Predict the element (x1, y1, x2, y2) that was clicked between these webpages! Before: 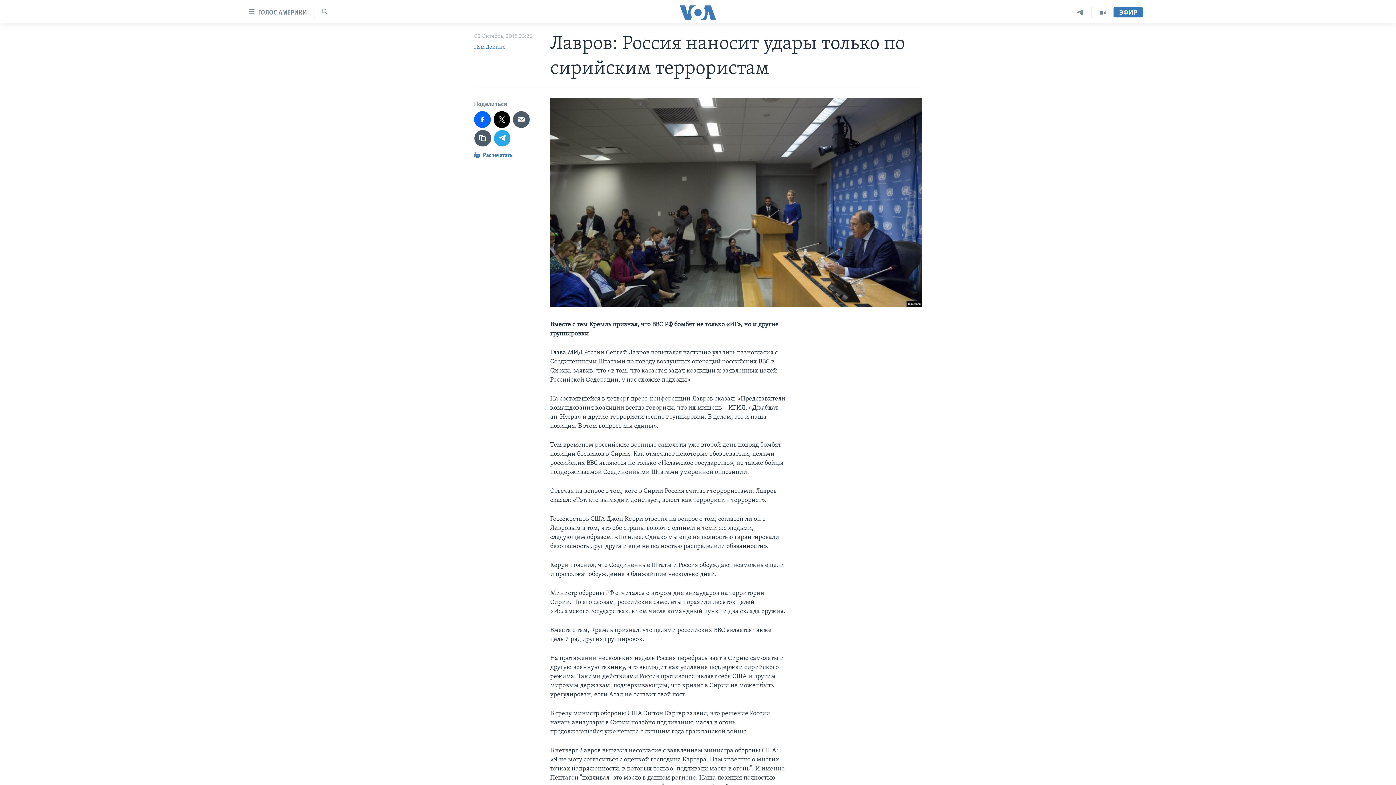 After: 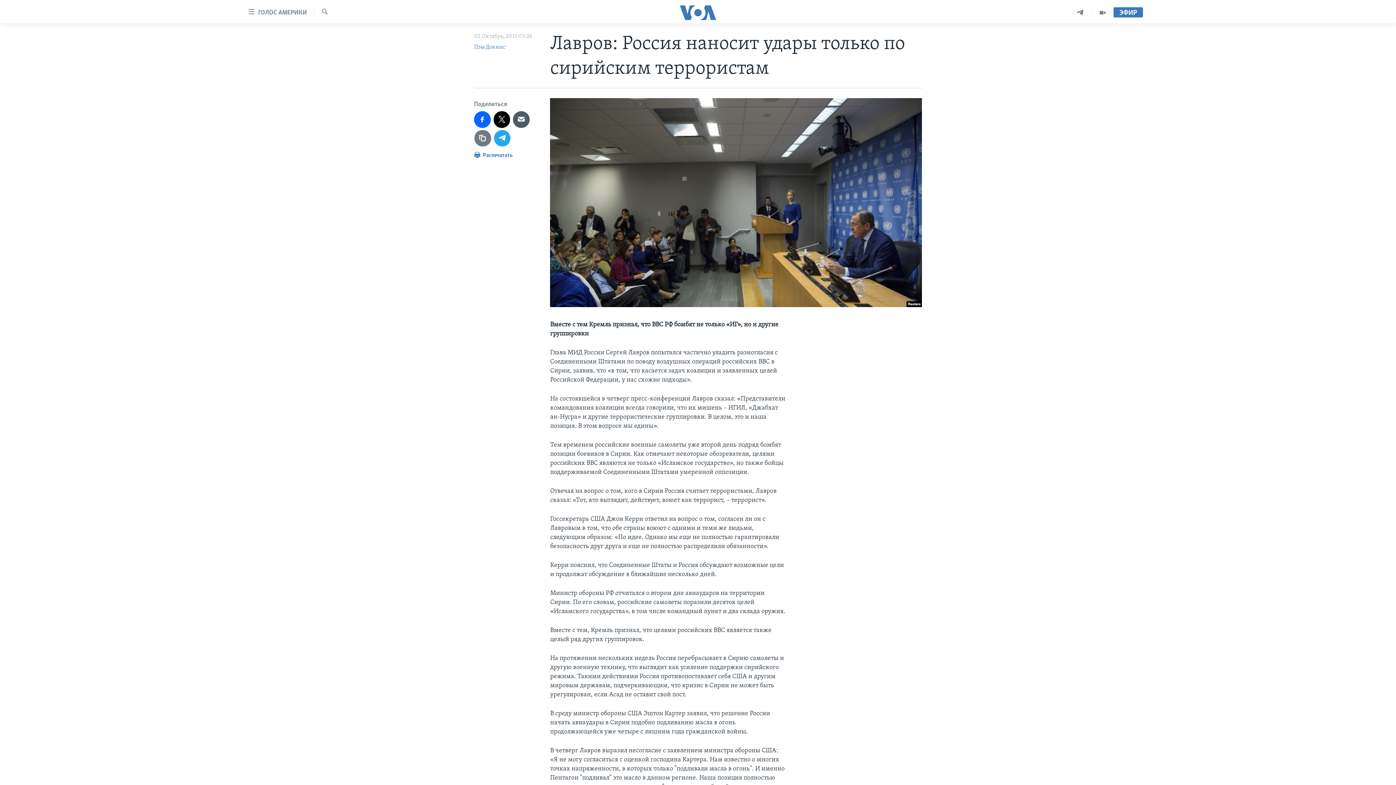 Action: bbox: (474, 130, 491, 146)